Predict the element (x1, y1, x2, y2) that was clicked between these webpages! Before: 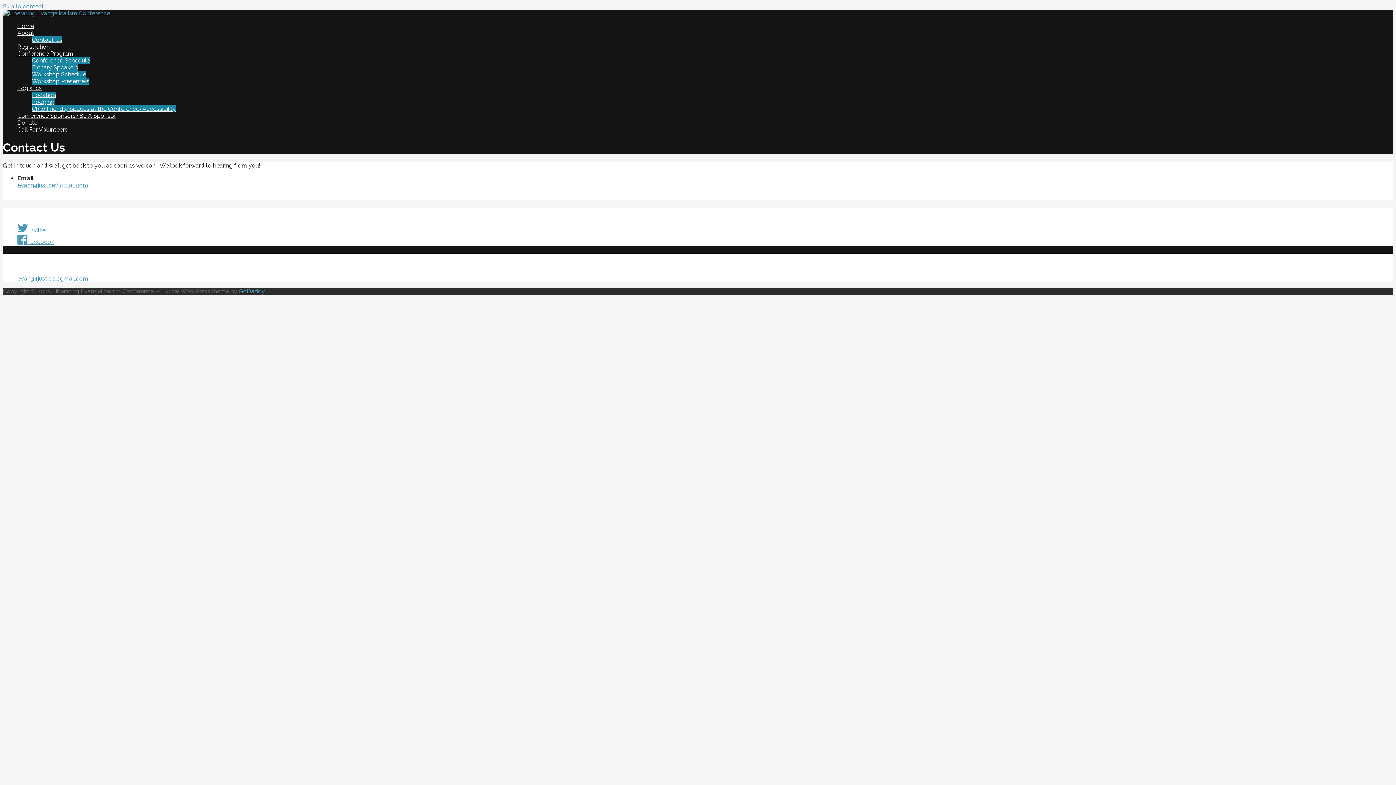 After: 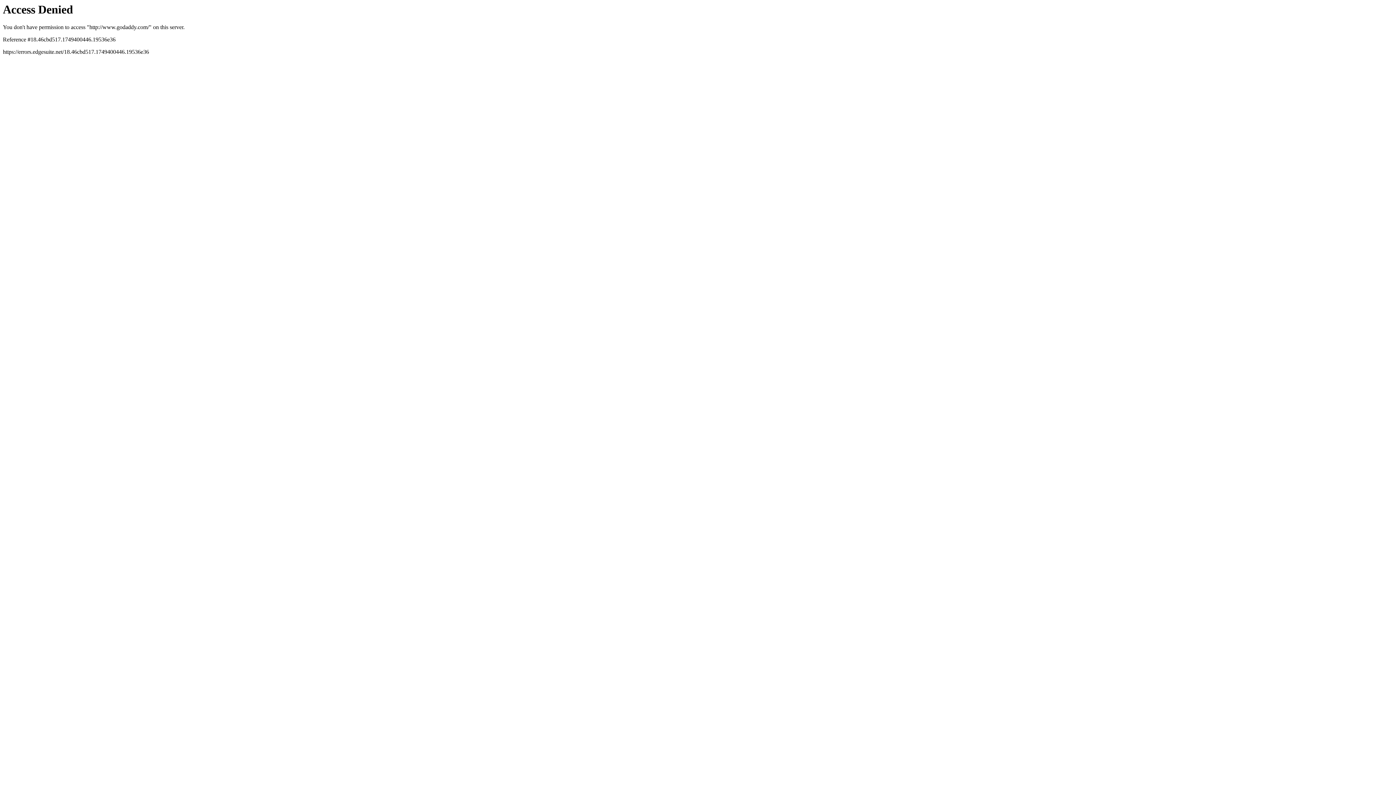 Action: label: GoDaddy bbox: (238, 287, 265, 294)